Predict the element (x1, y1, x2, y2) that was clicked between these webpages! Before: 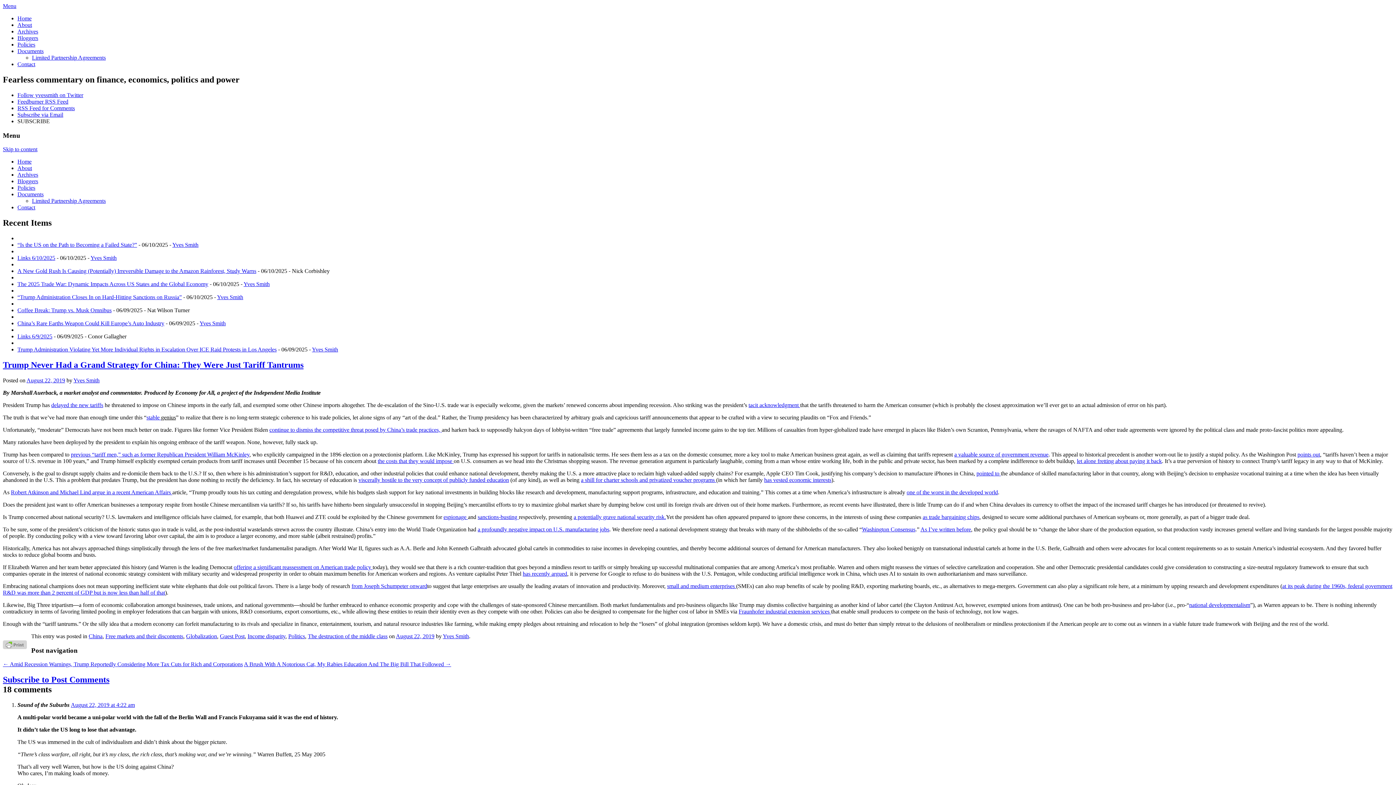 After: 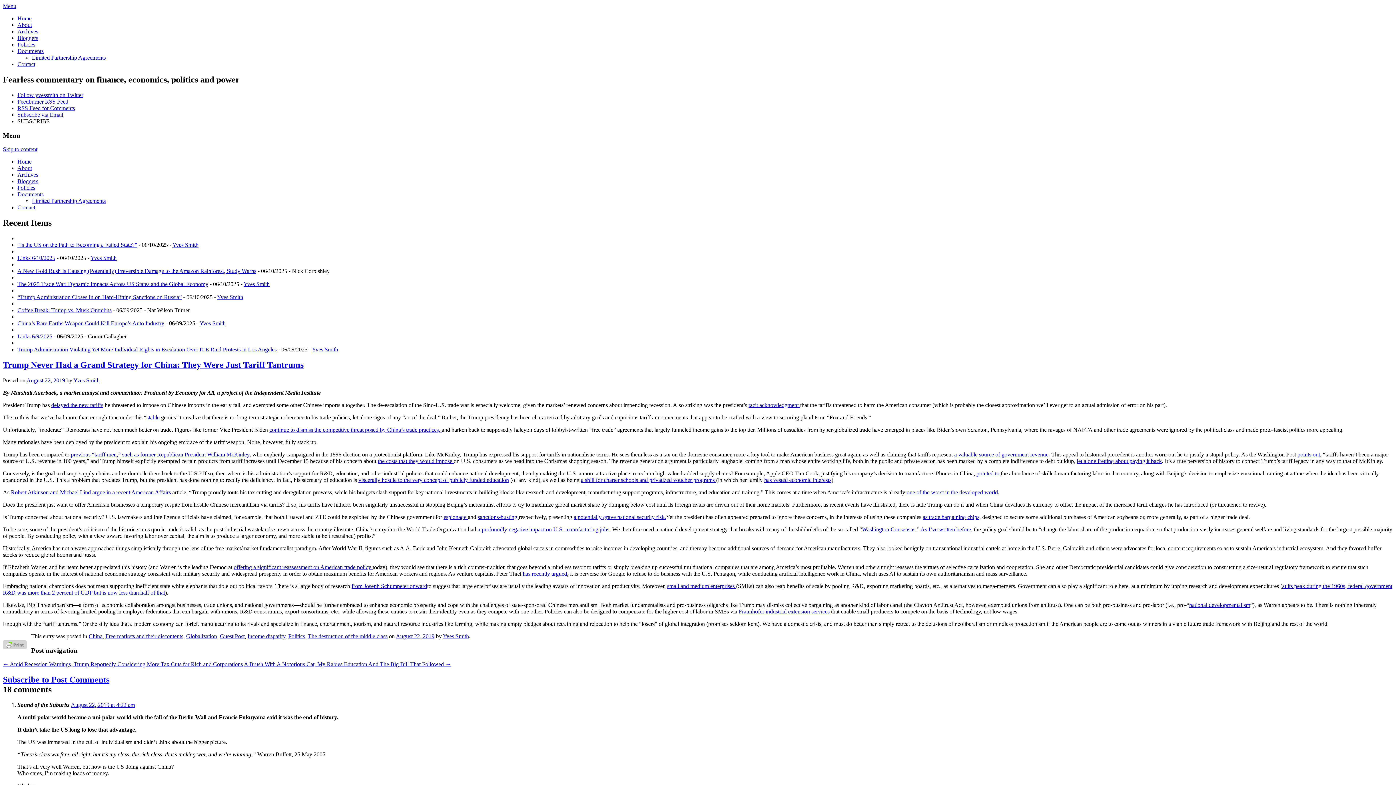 Action: label: a potentially grave national security risk. bbox: (573, 514, 666, 520)